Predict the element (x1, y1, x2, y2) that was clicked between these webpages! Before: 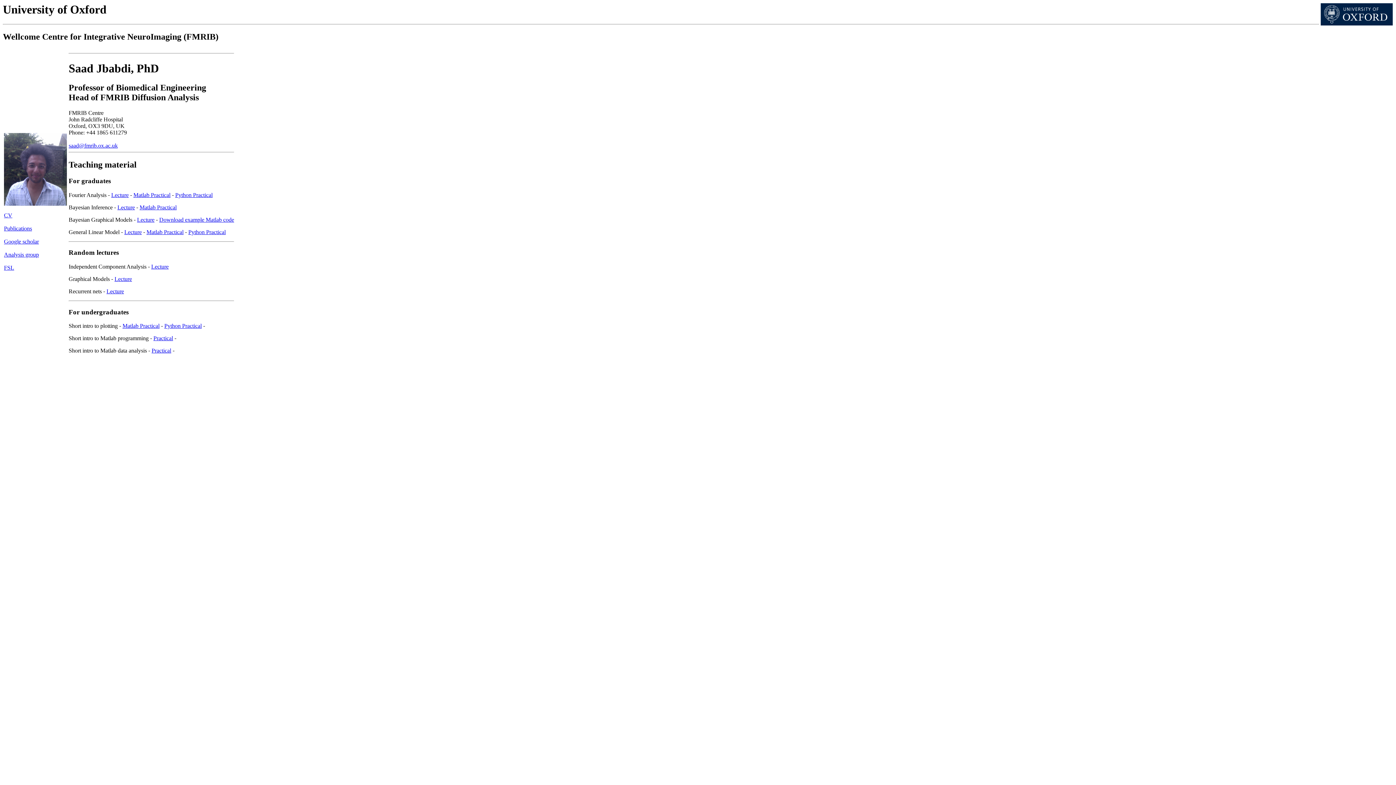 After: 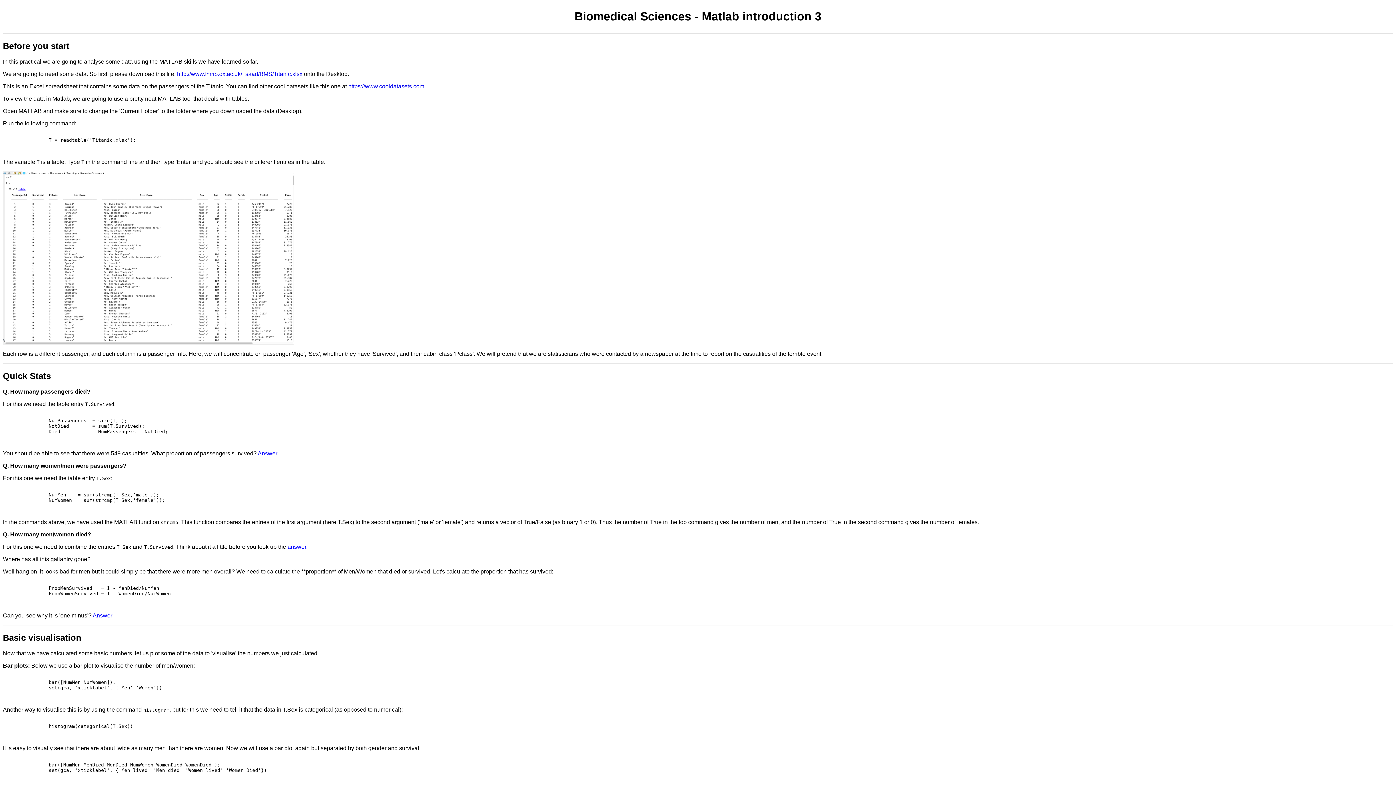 Action: bbox: (151, 347, 171, 353) label: Practical